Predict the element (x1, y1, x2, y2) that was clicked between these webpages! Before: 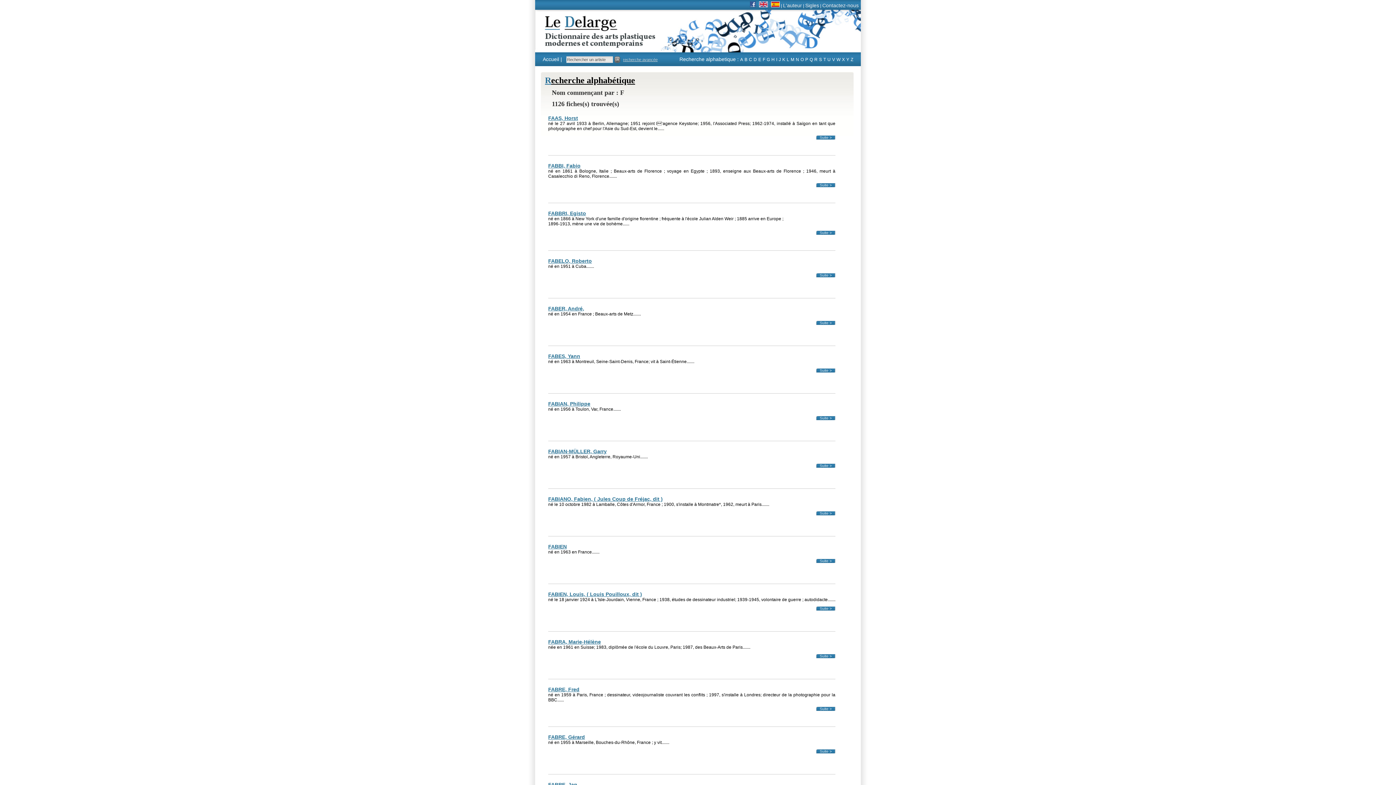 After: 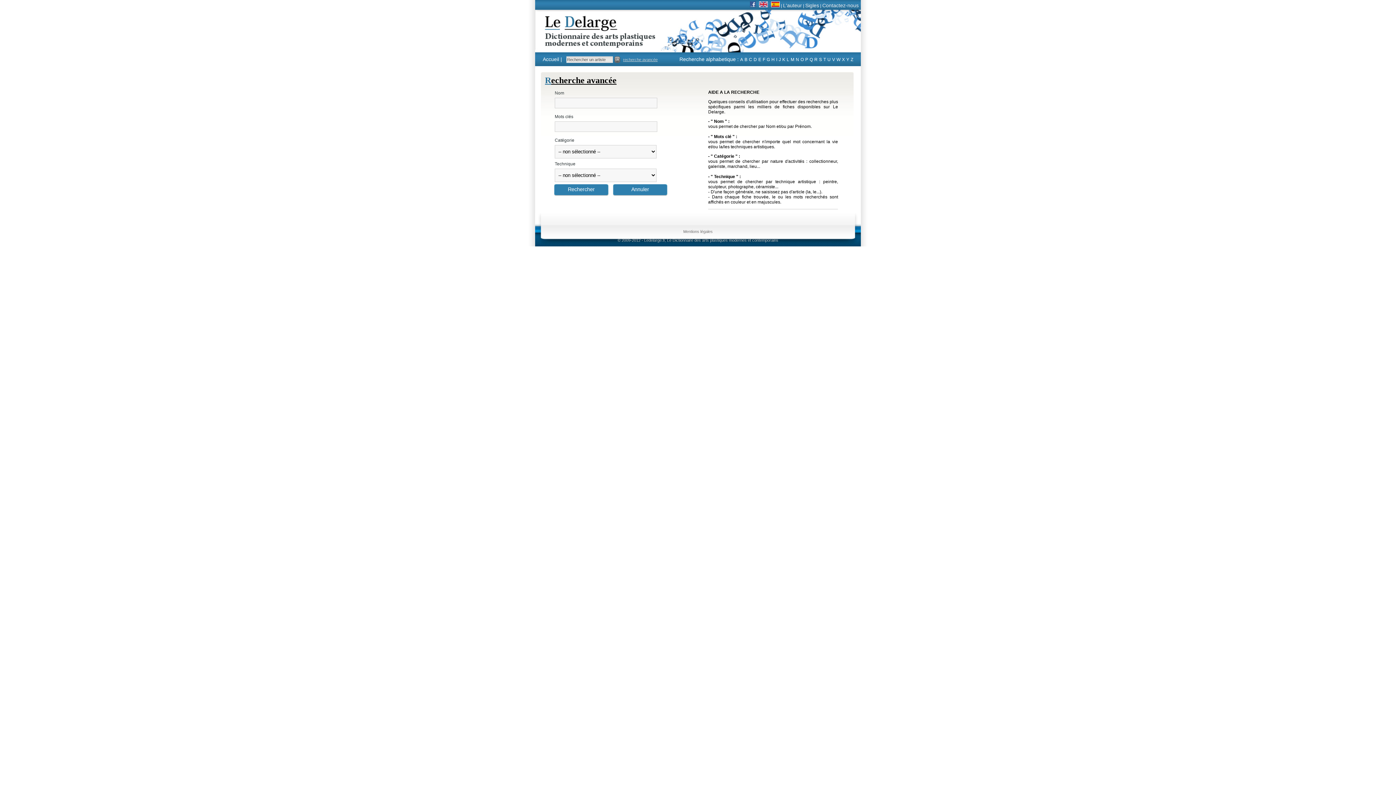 Action: label: recherche avancée bbox: (623, 57, 657, 61)